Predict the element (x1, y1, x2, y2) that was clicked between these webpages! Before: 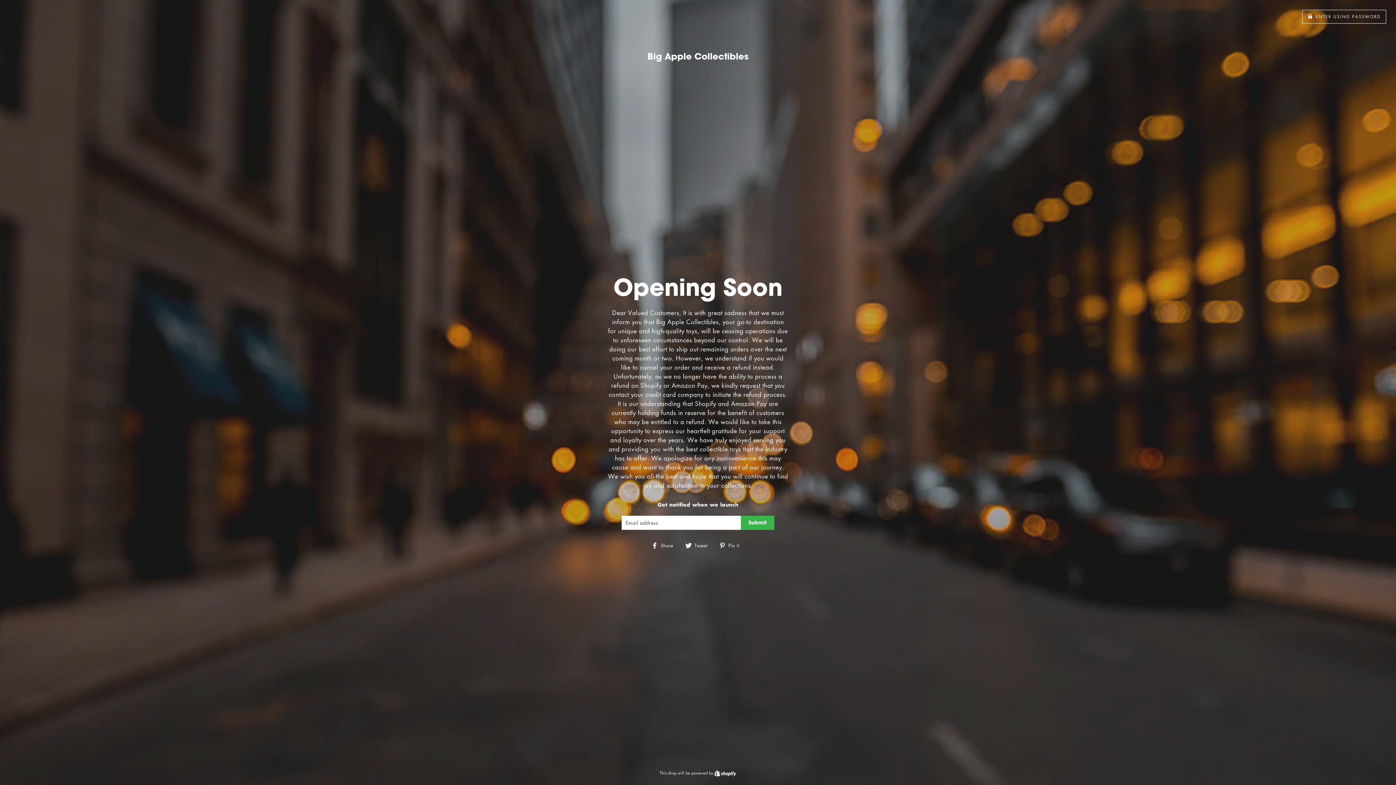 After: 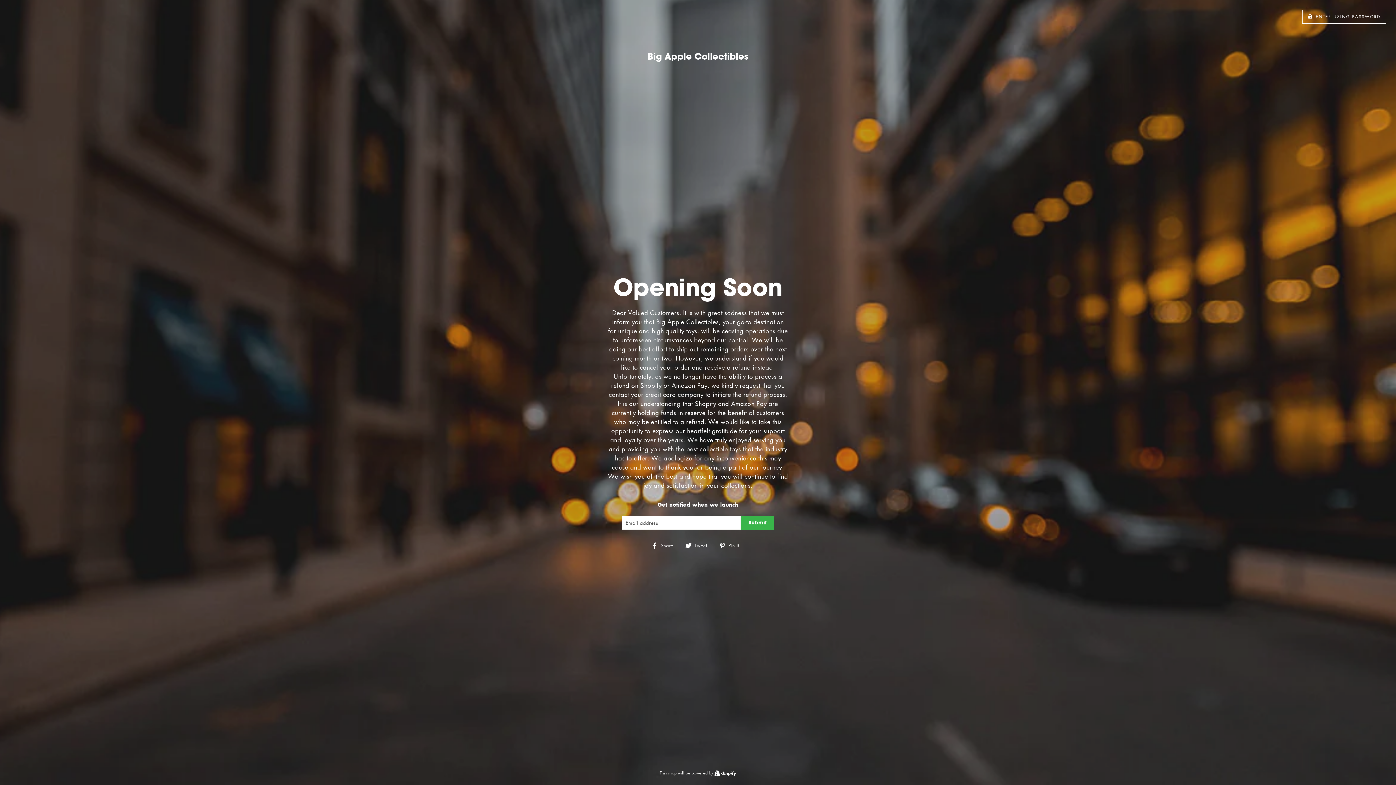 Action: label:  Tweet
Tweet on Twitter bbox: (685, 541, 712, 549)